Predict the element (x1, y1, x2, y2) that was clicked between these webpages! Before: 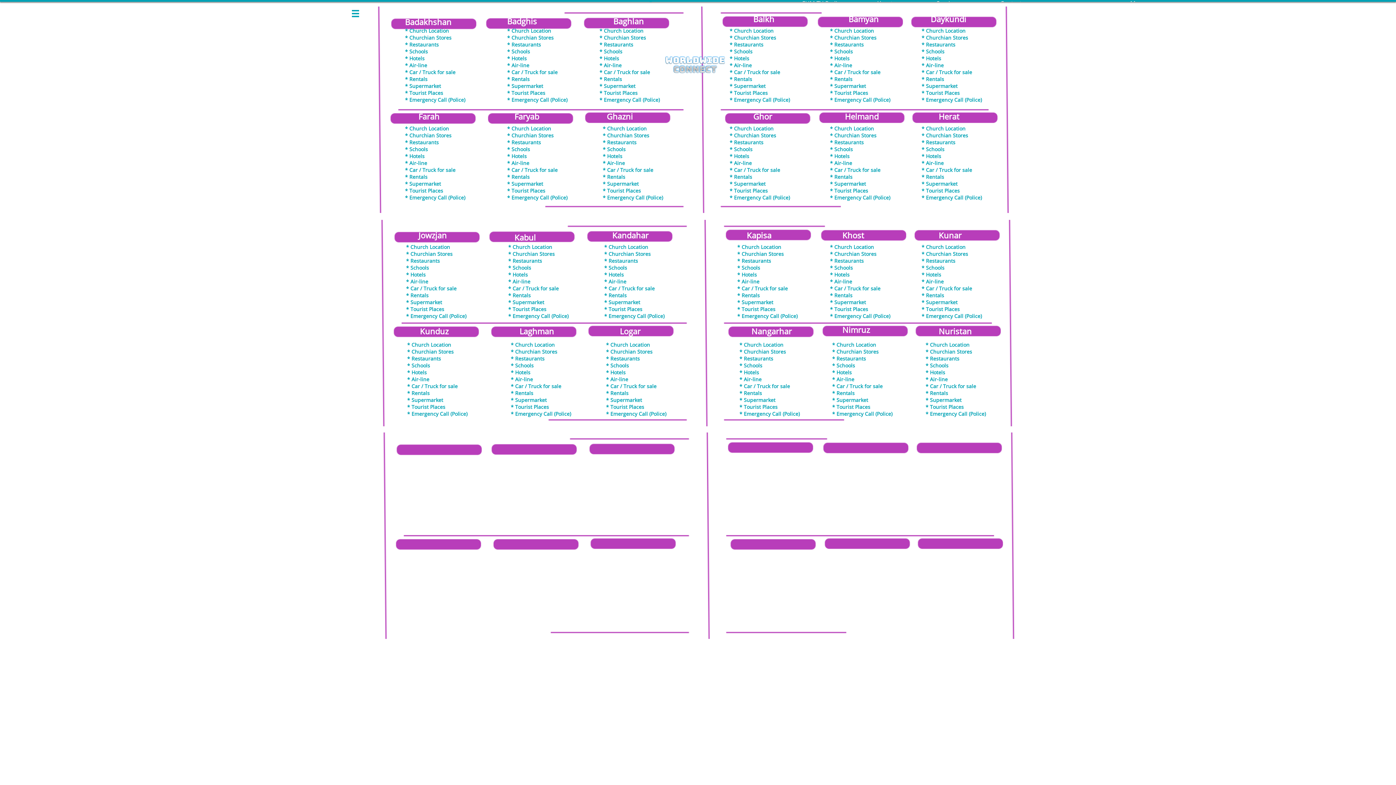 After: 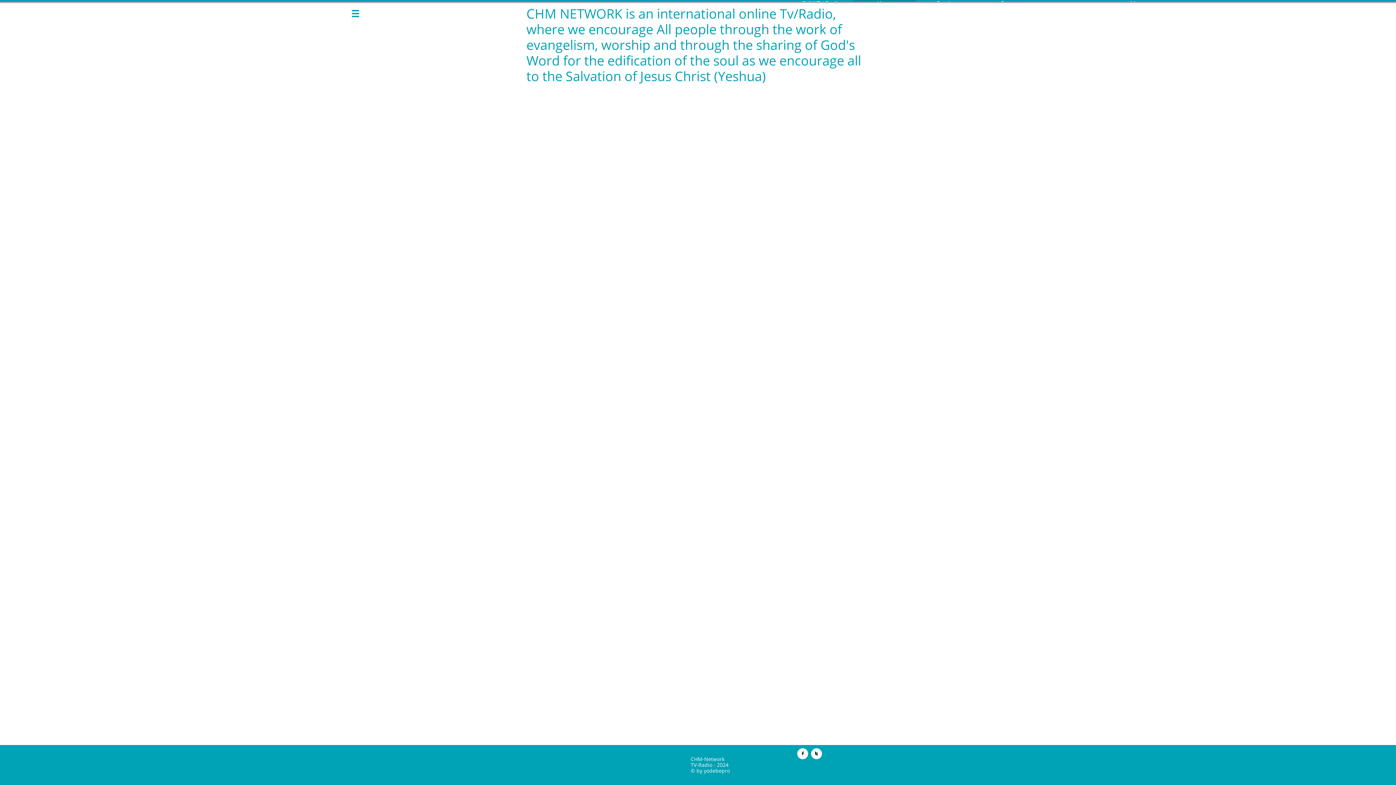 Action: bbox: (853, 0, 916, 1) label: About